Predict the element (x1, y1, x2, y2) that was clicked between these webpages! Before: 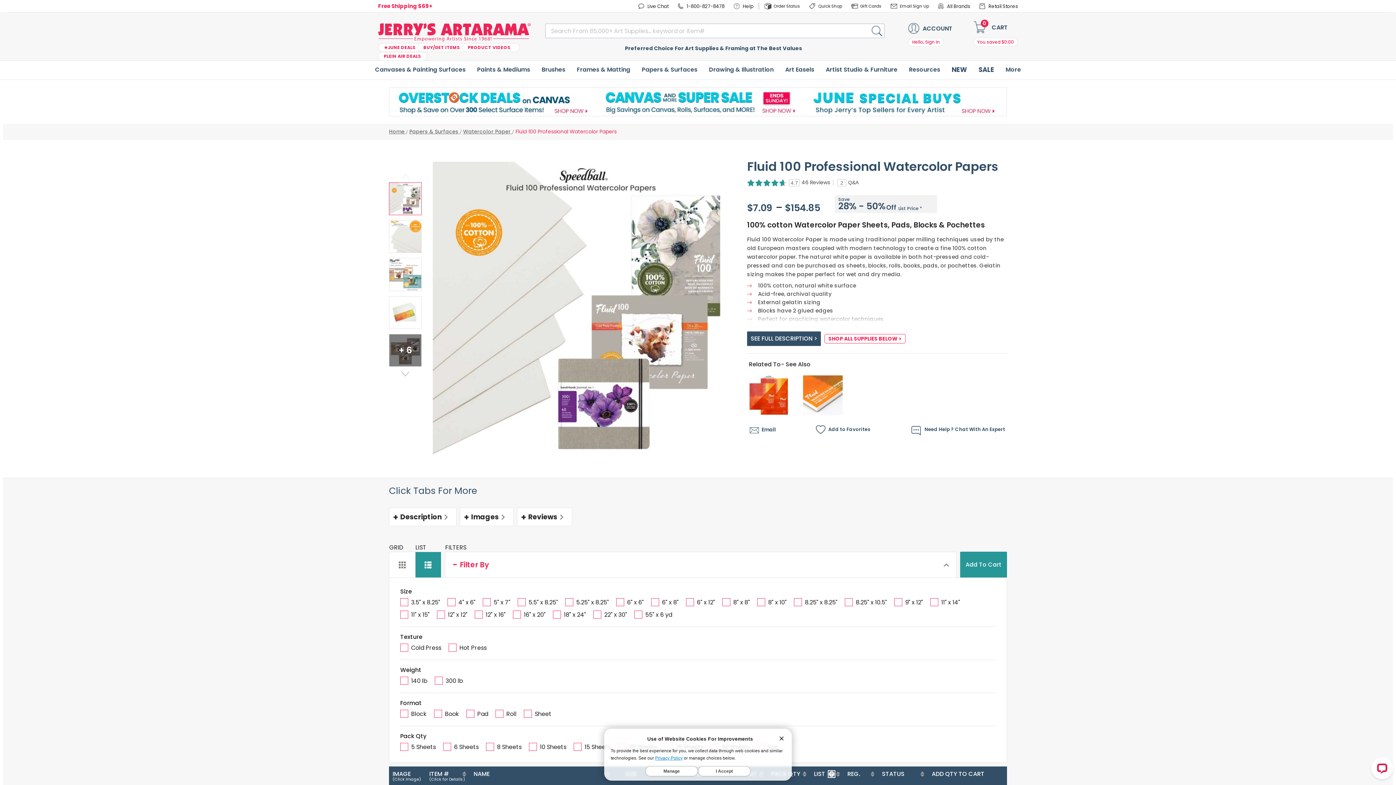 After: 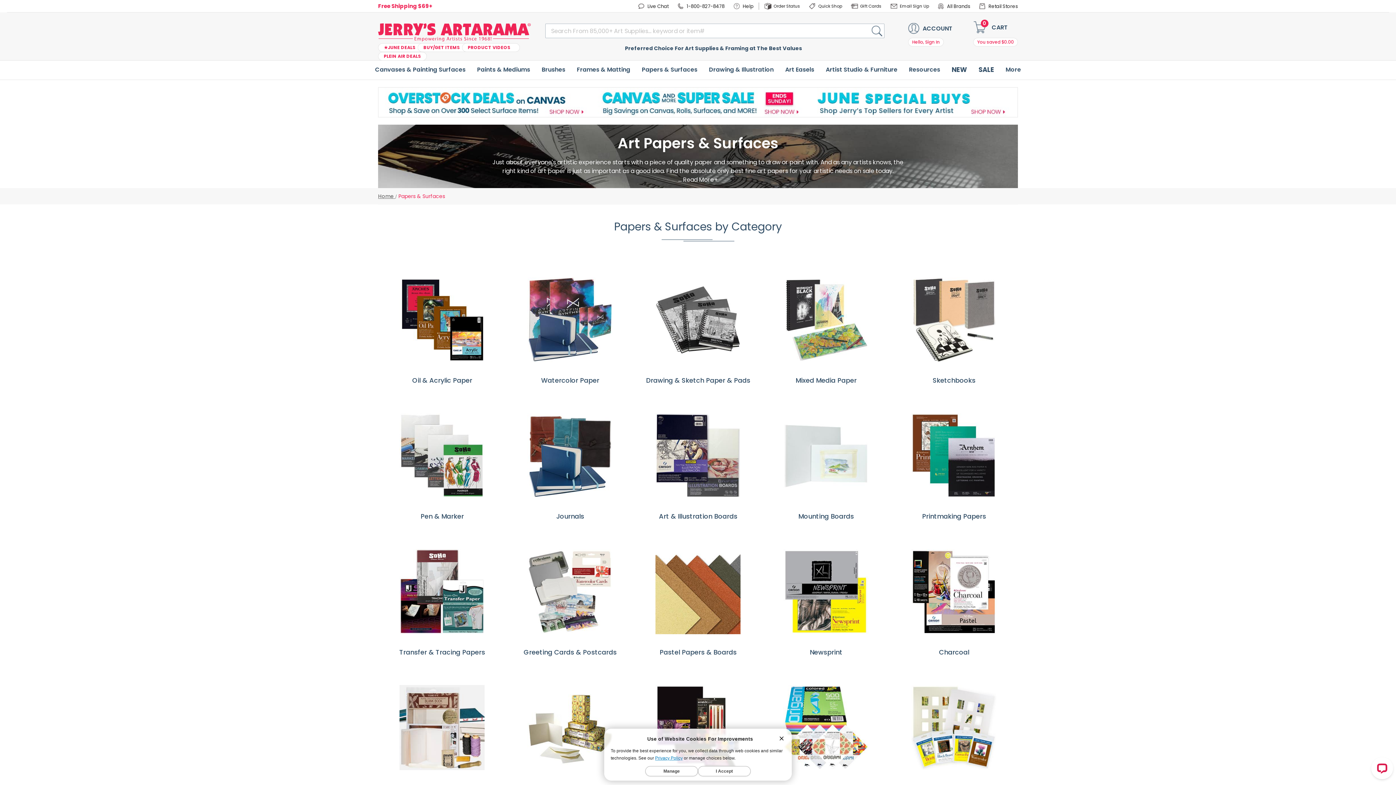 Action: bbox: (409, 128, 460, 135) label: Papers & Surfaces 